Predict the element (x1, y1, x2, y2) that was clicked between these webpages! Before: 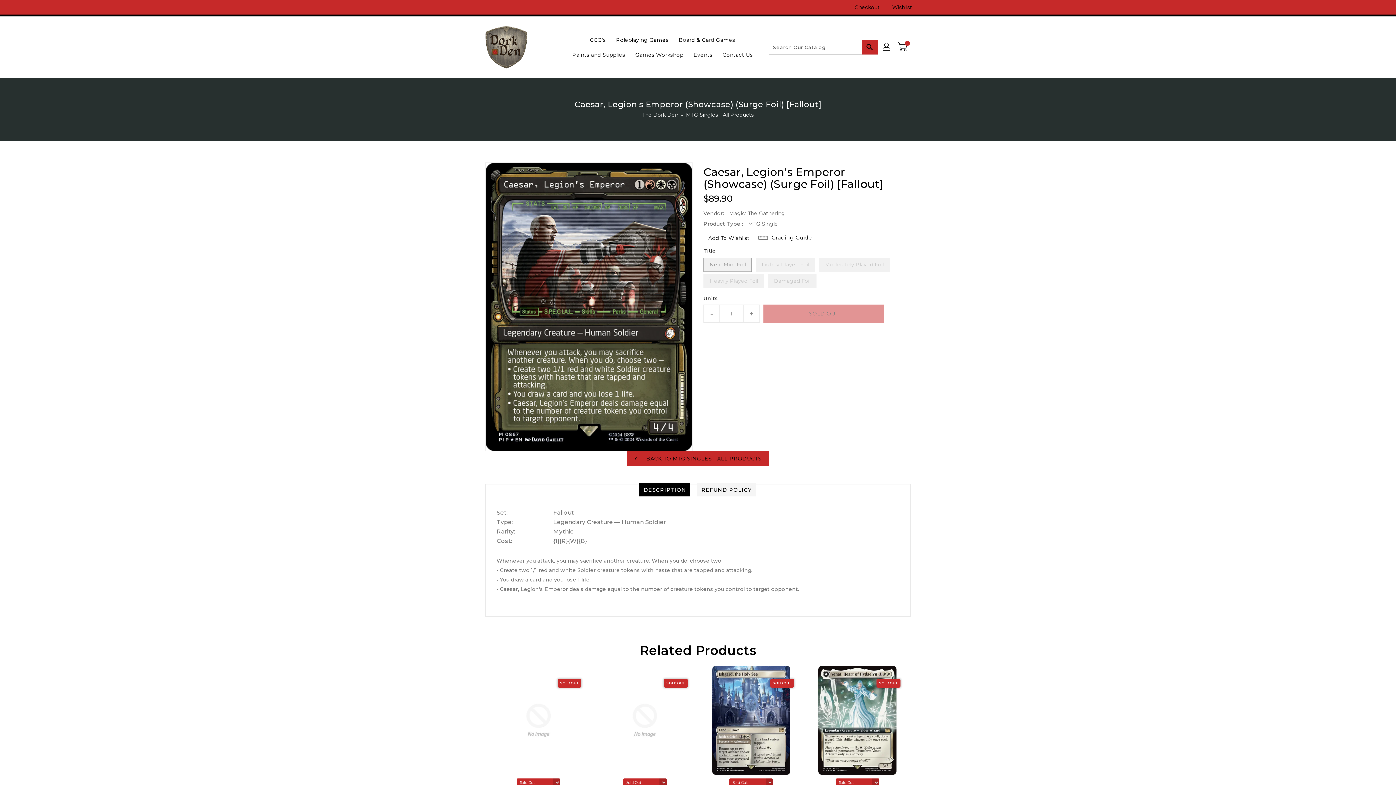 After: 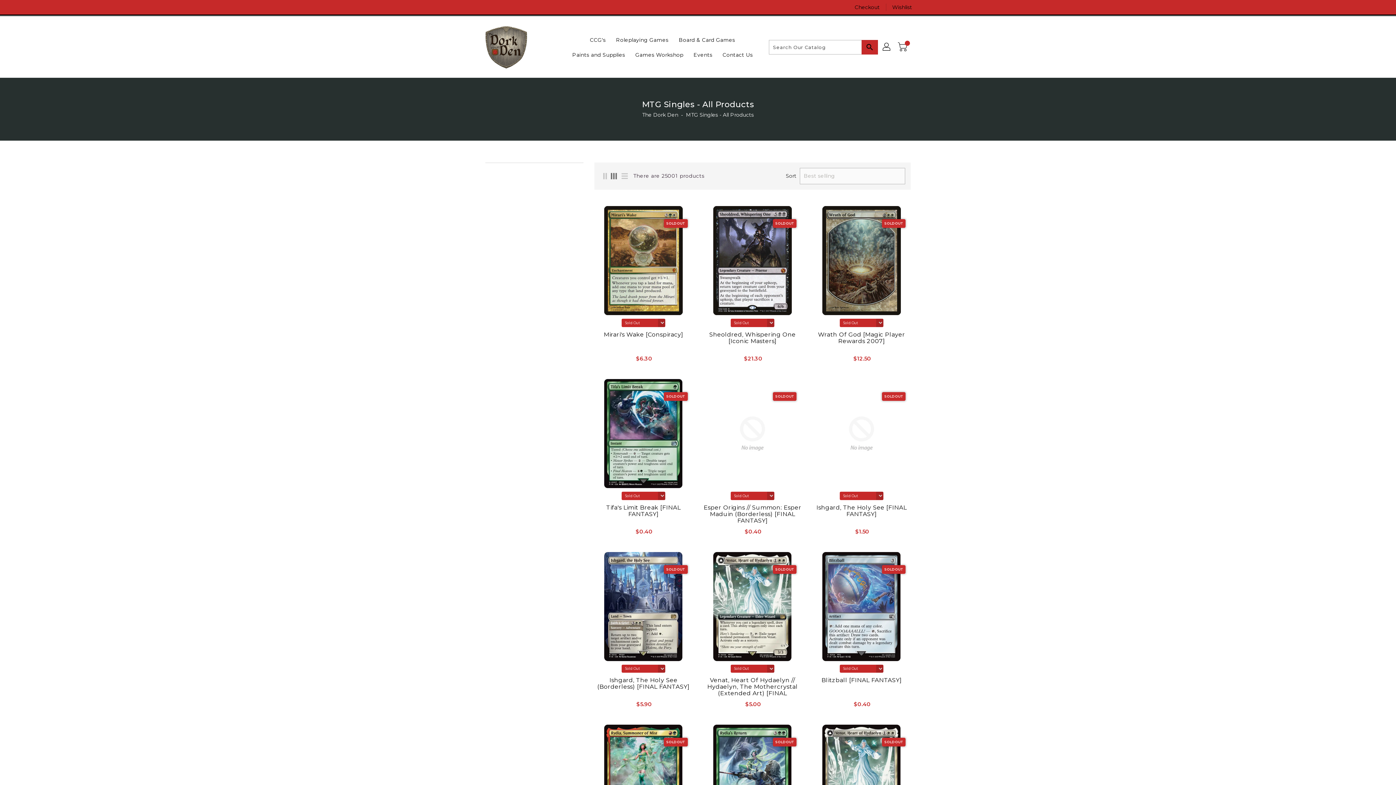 Action: label: BACK TO MTG SINGLES - ALL PRODUCTS bbox: (627, 451, 769, 466)